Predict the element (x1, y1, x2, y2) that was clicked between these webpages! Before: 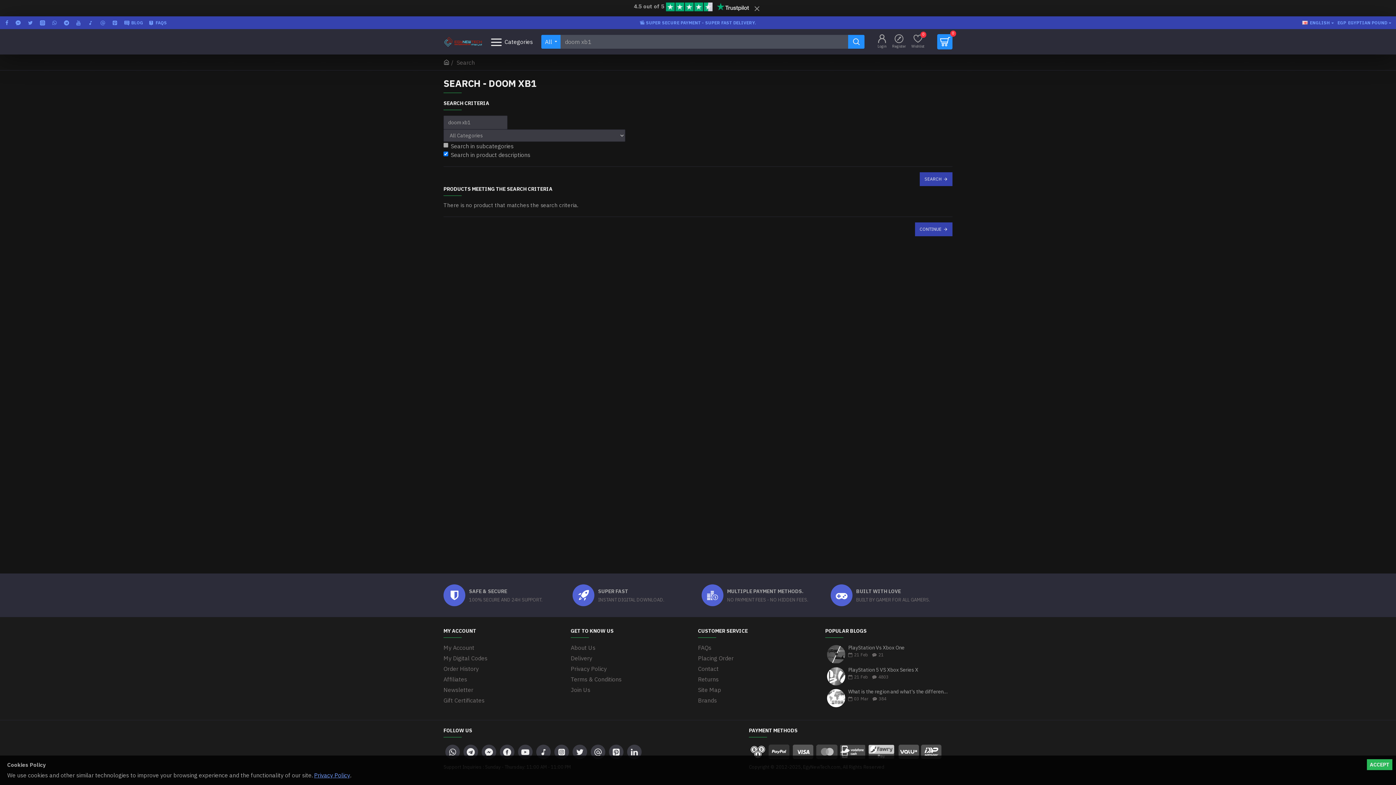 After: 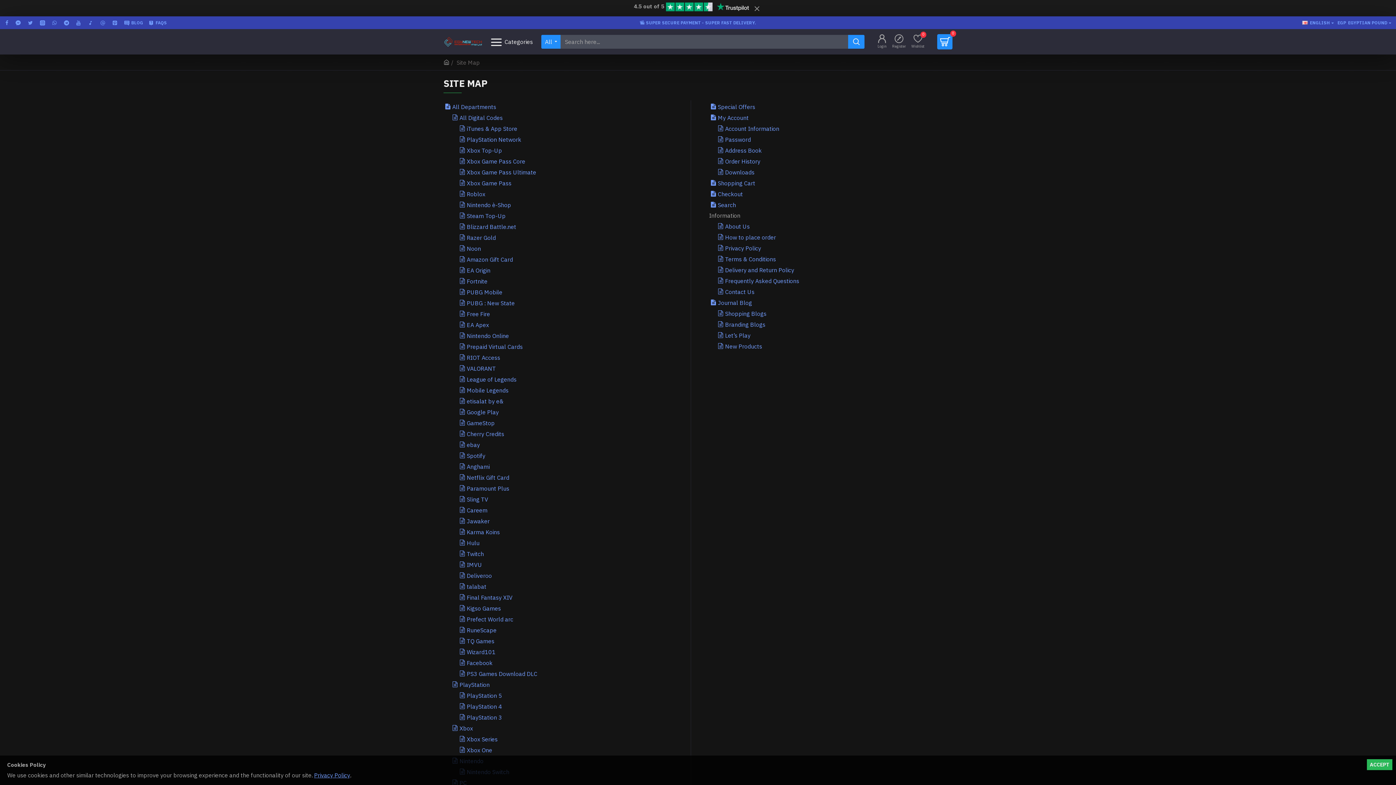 Action: bbox: (698, 685, 721, 696) label: Site Map